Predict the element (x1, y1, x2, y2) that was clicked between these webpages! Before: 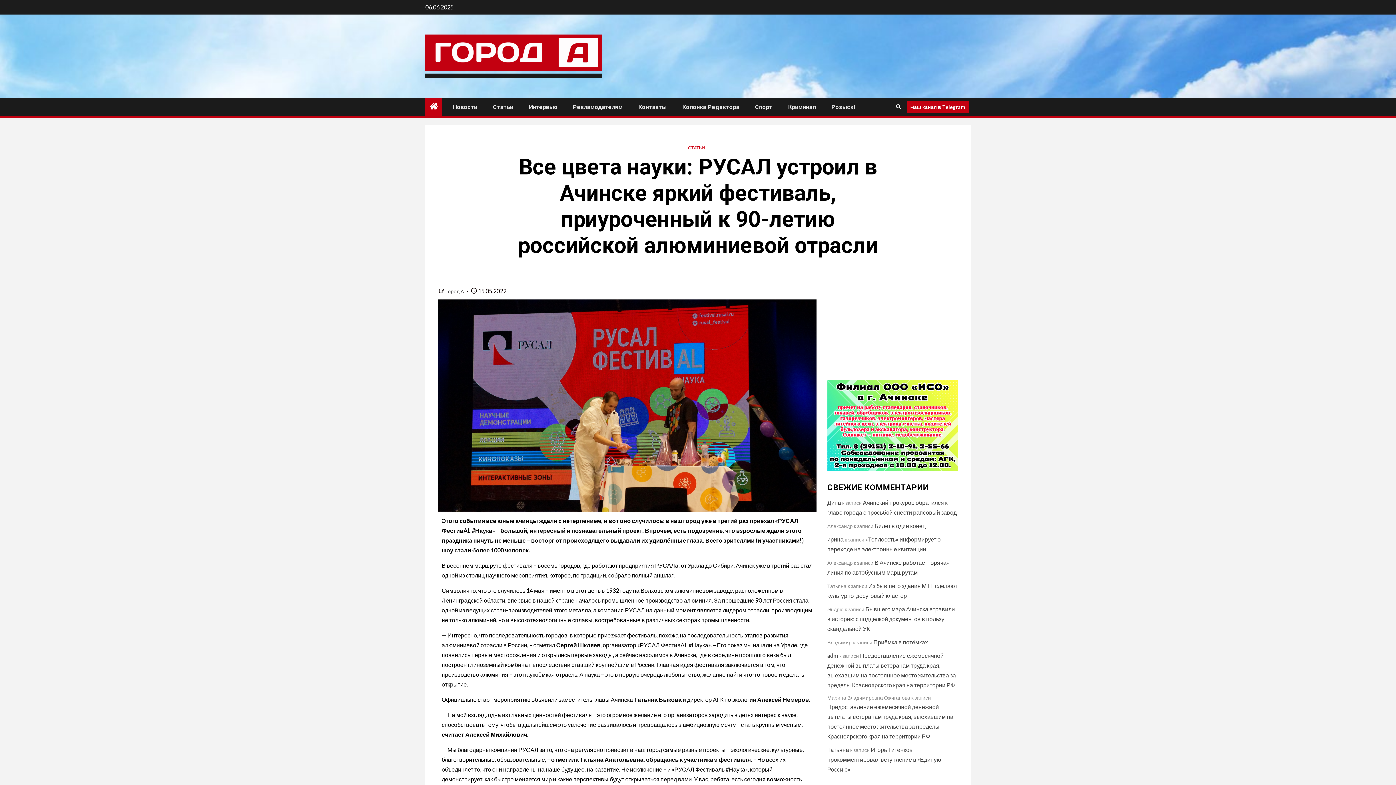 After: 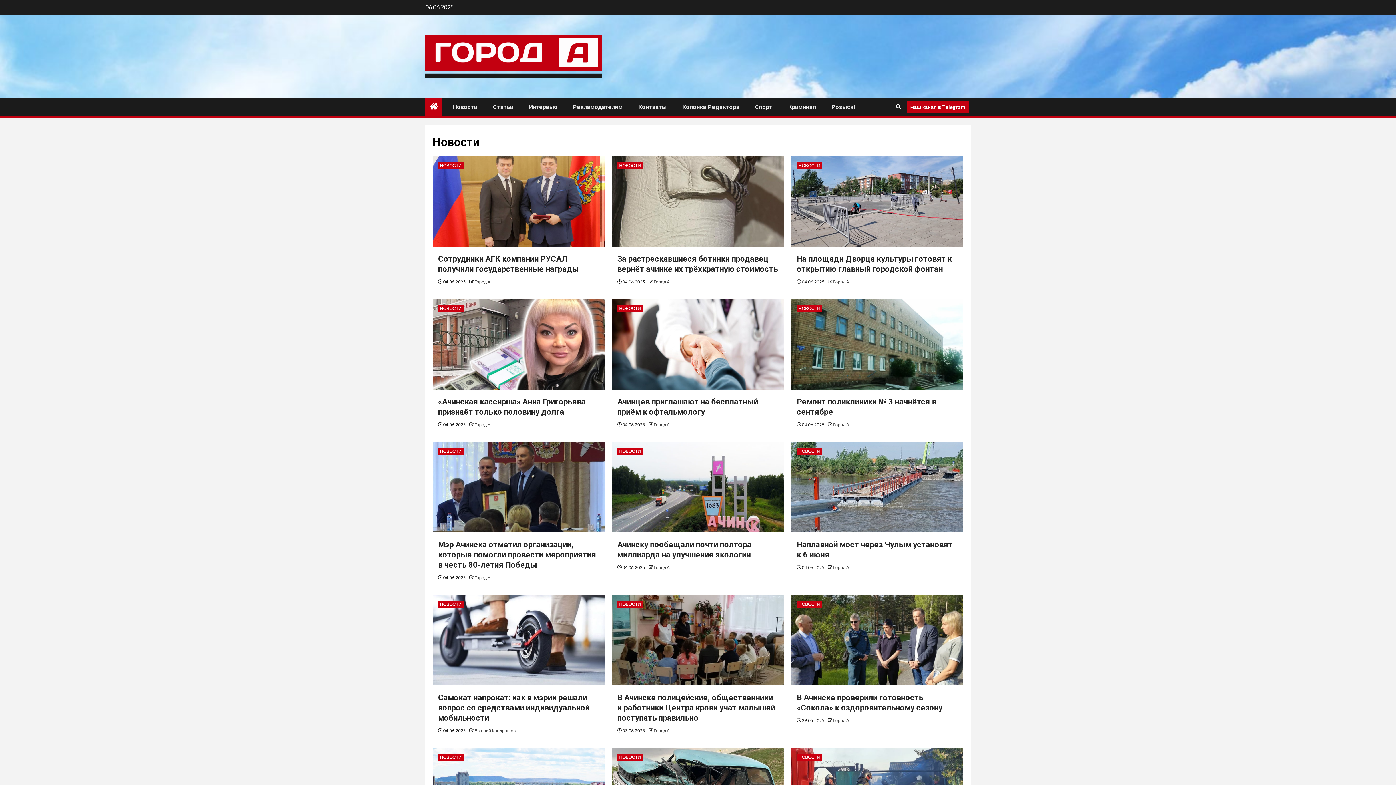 Action: label: Новости bbox: (453, 103, 477, 110)